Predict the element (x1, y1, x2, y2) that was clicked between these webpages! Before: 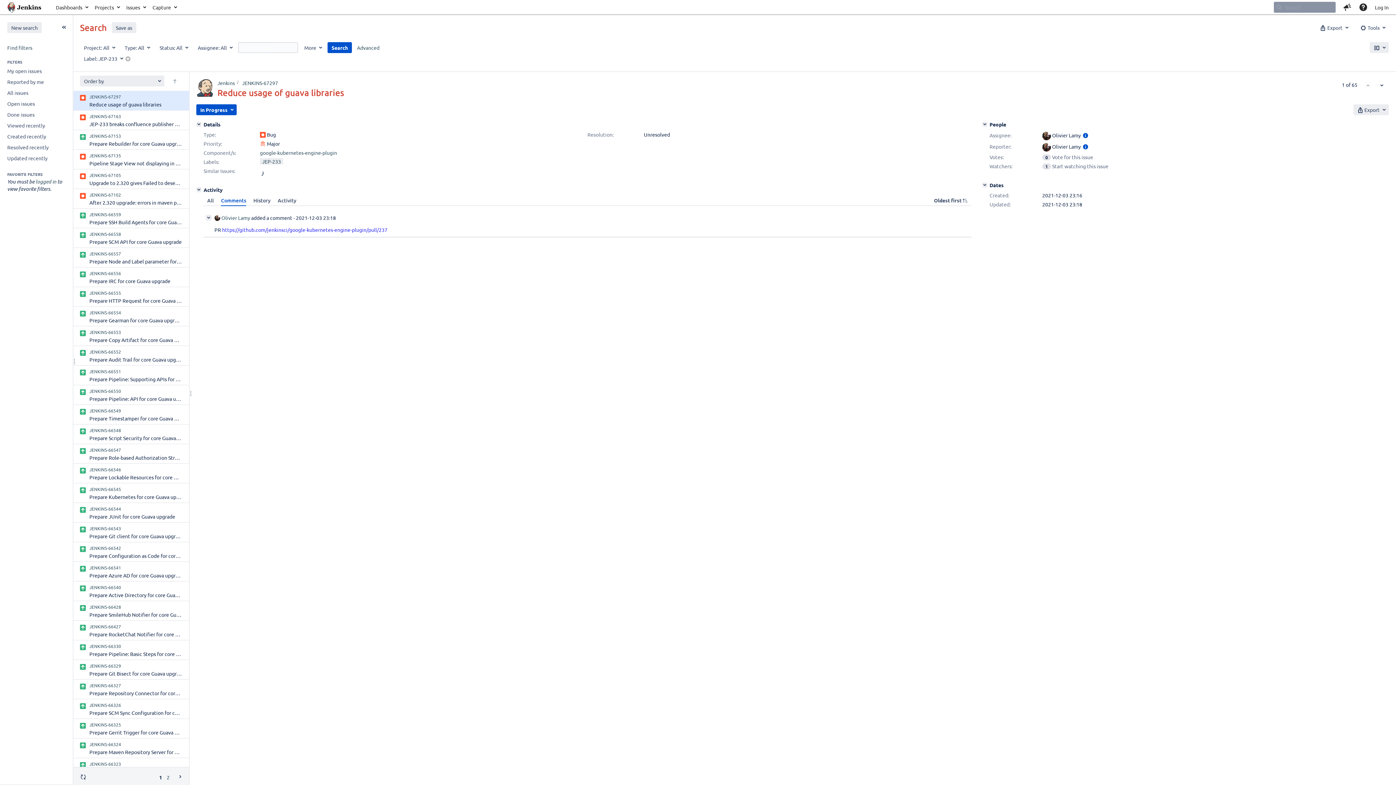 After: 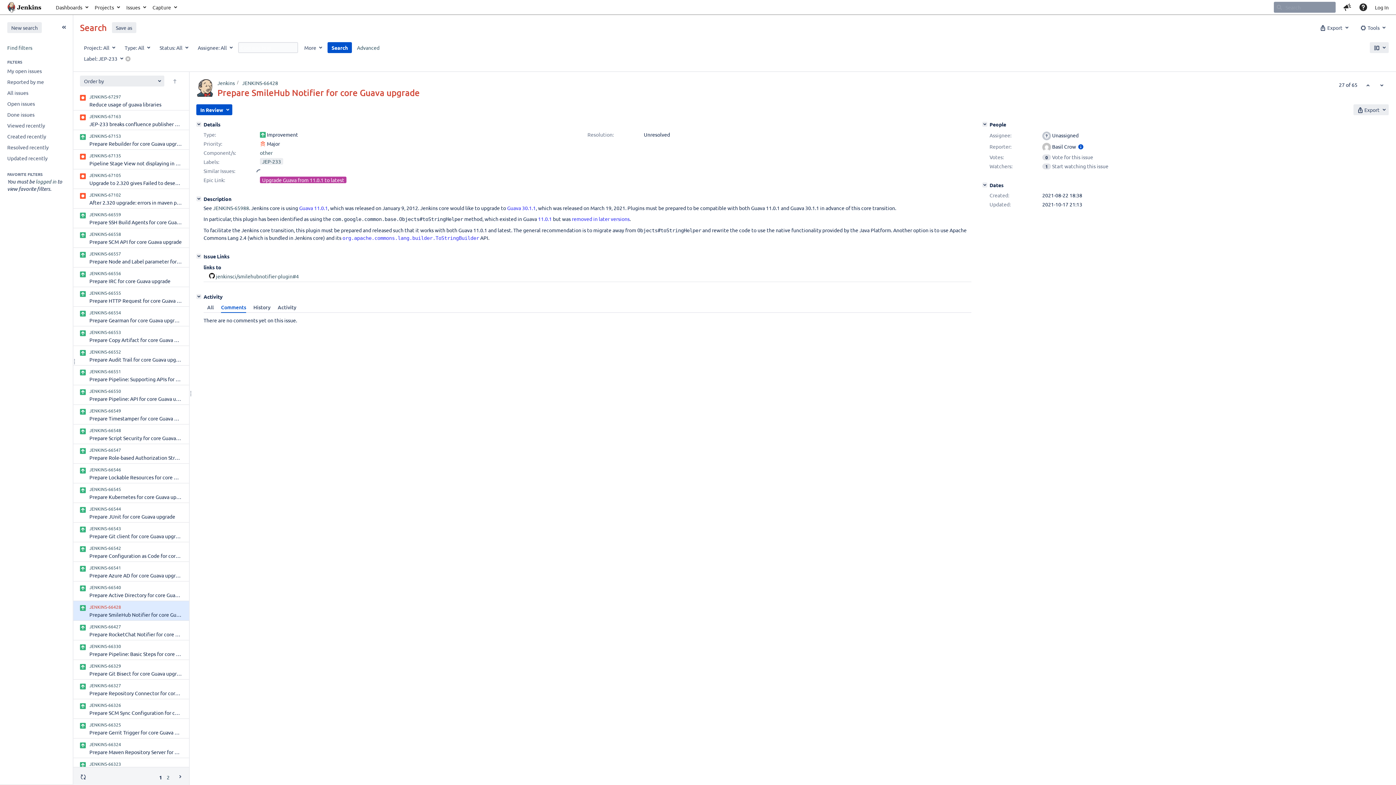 Action: label: JENKINS-66428
Prepare SmileHub Notifier for core Guava upgrade bbox: (80, 604, 181, 618)